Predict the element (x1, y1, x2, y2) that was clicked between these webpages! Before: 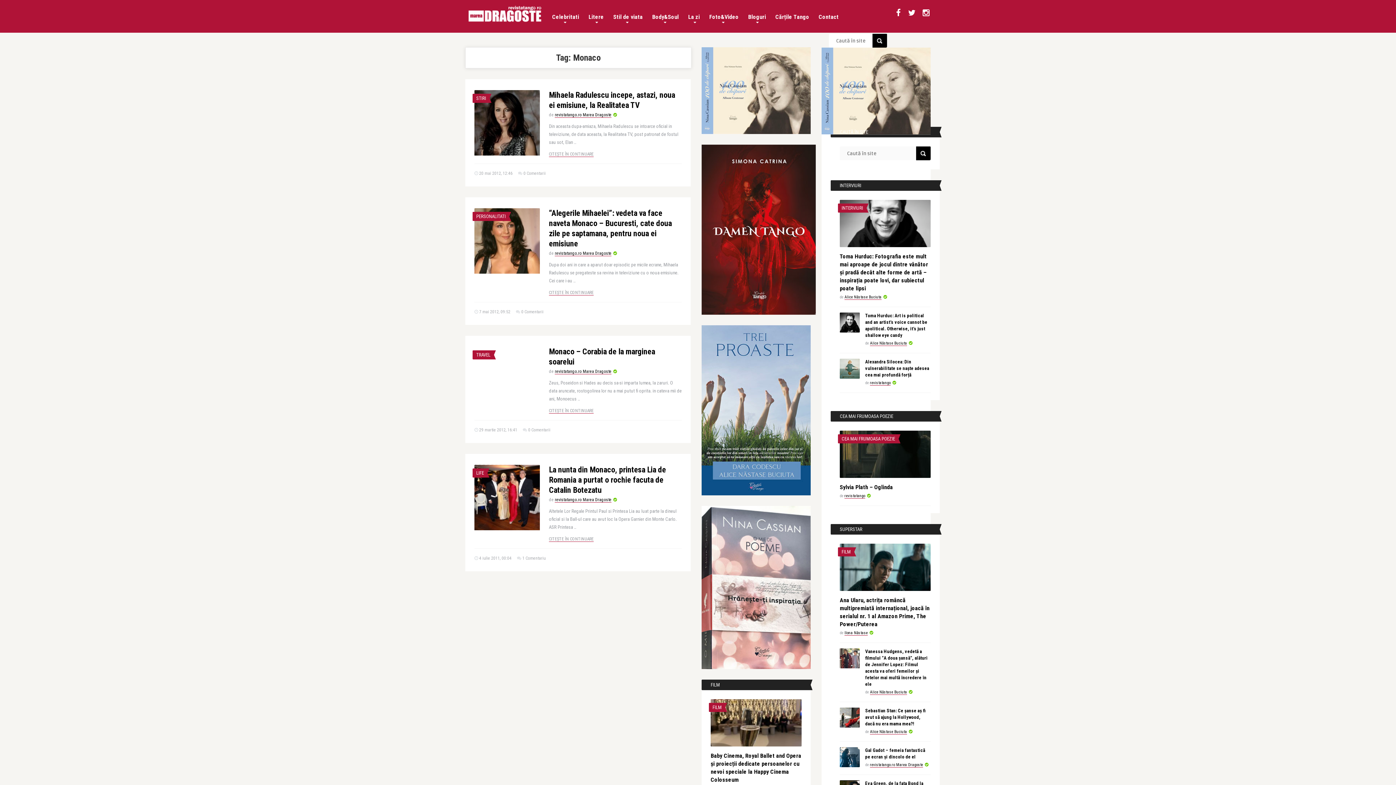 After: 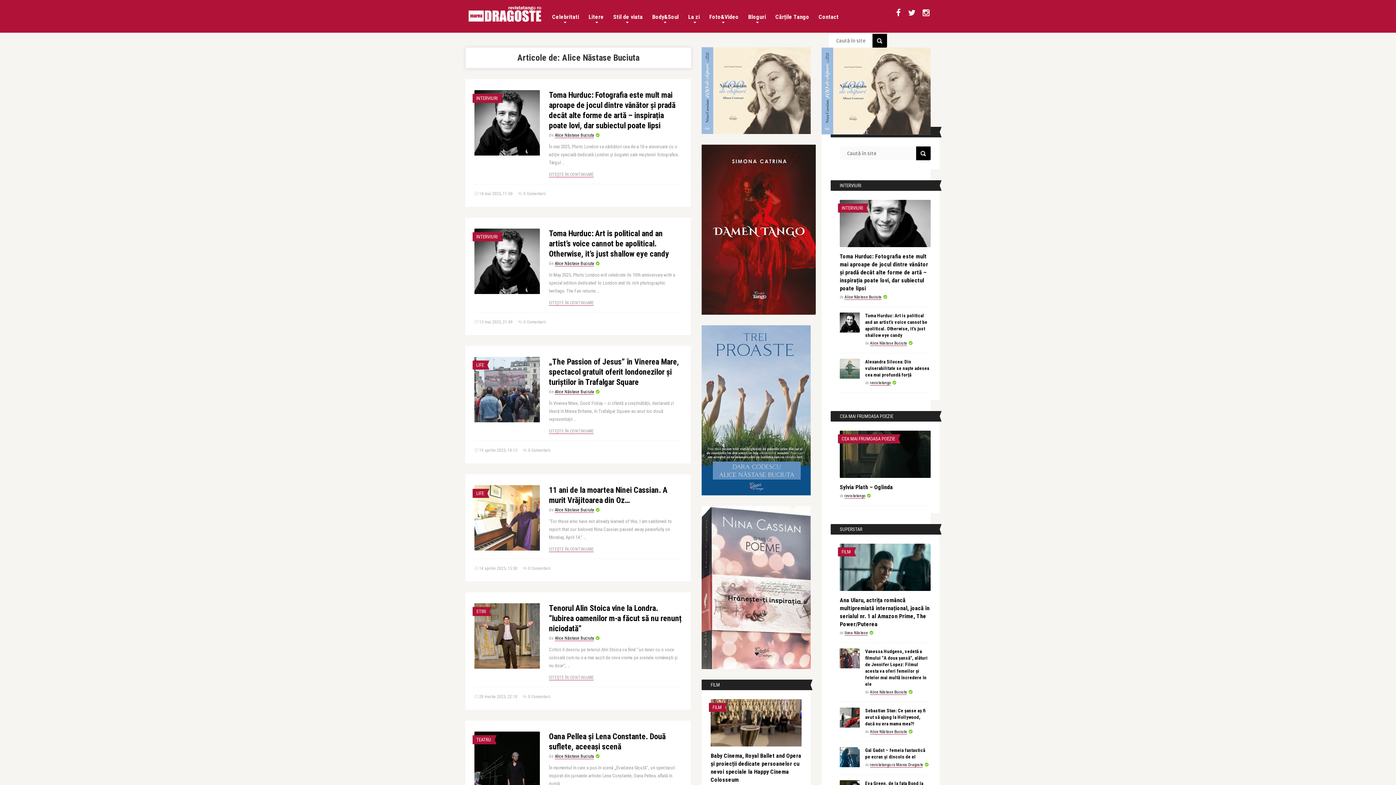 Action: bbox: (870, 729, 907, 734) label: Alice Năstase Buciuta